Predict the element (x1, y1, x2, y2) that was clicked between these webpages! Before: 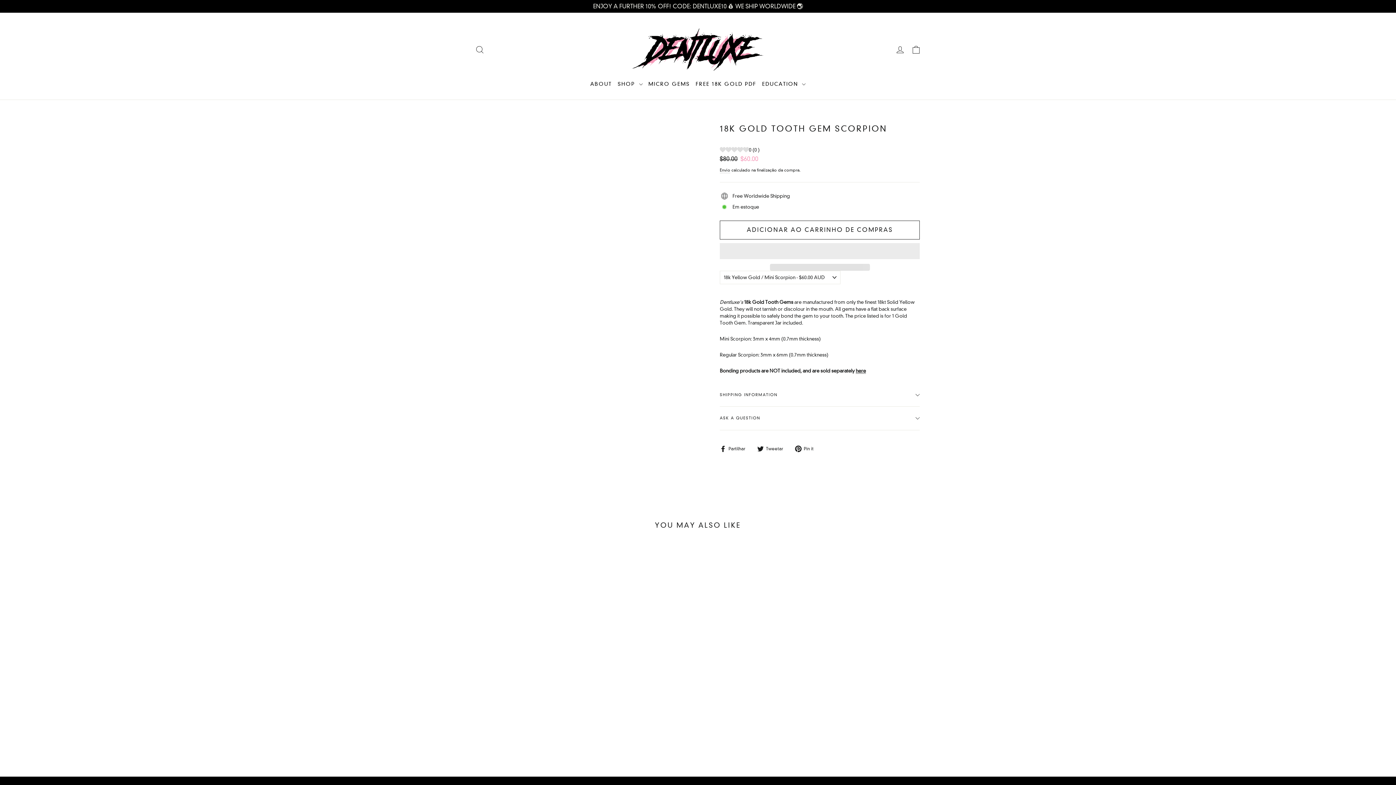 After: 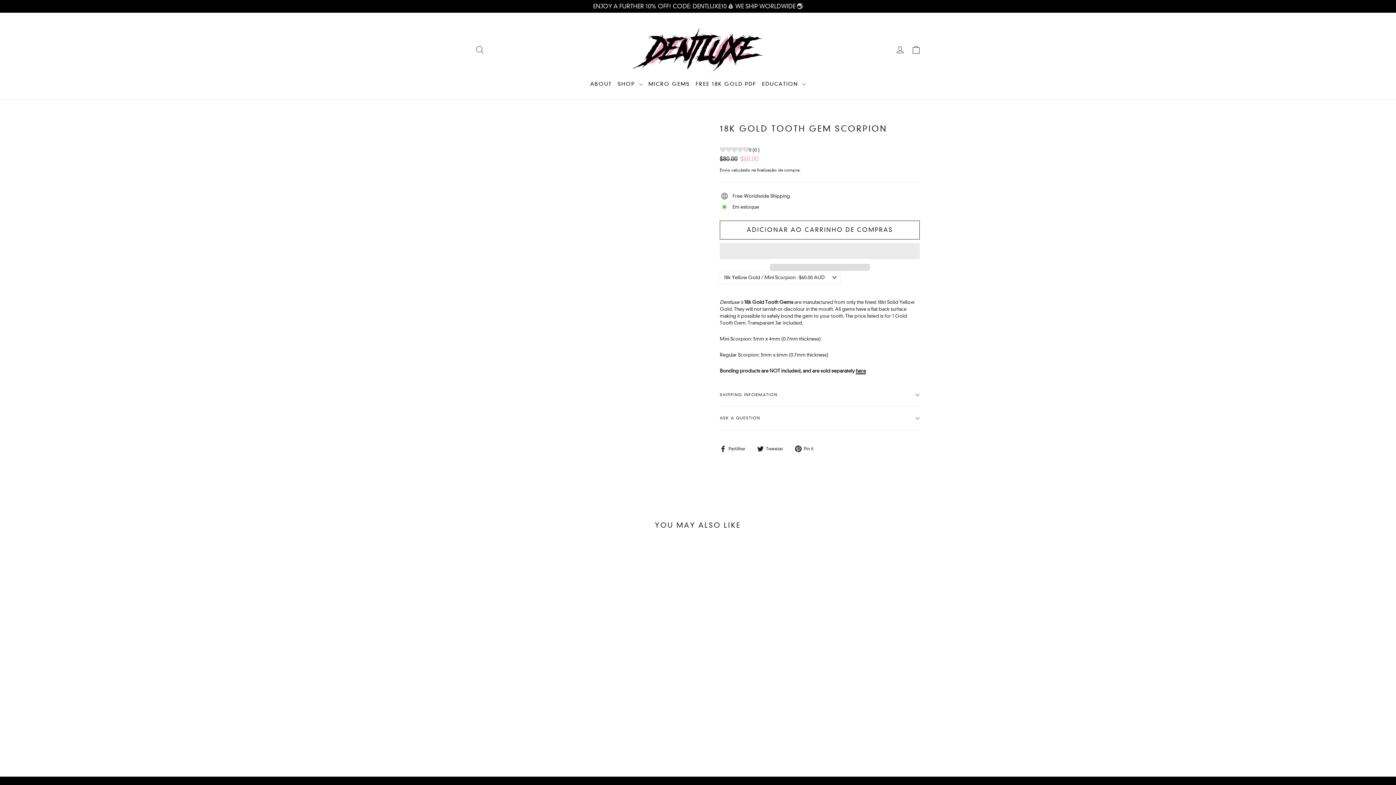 Action: label: here bbox: (856, 367, 866, 374)